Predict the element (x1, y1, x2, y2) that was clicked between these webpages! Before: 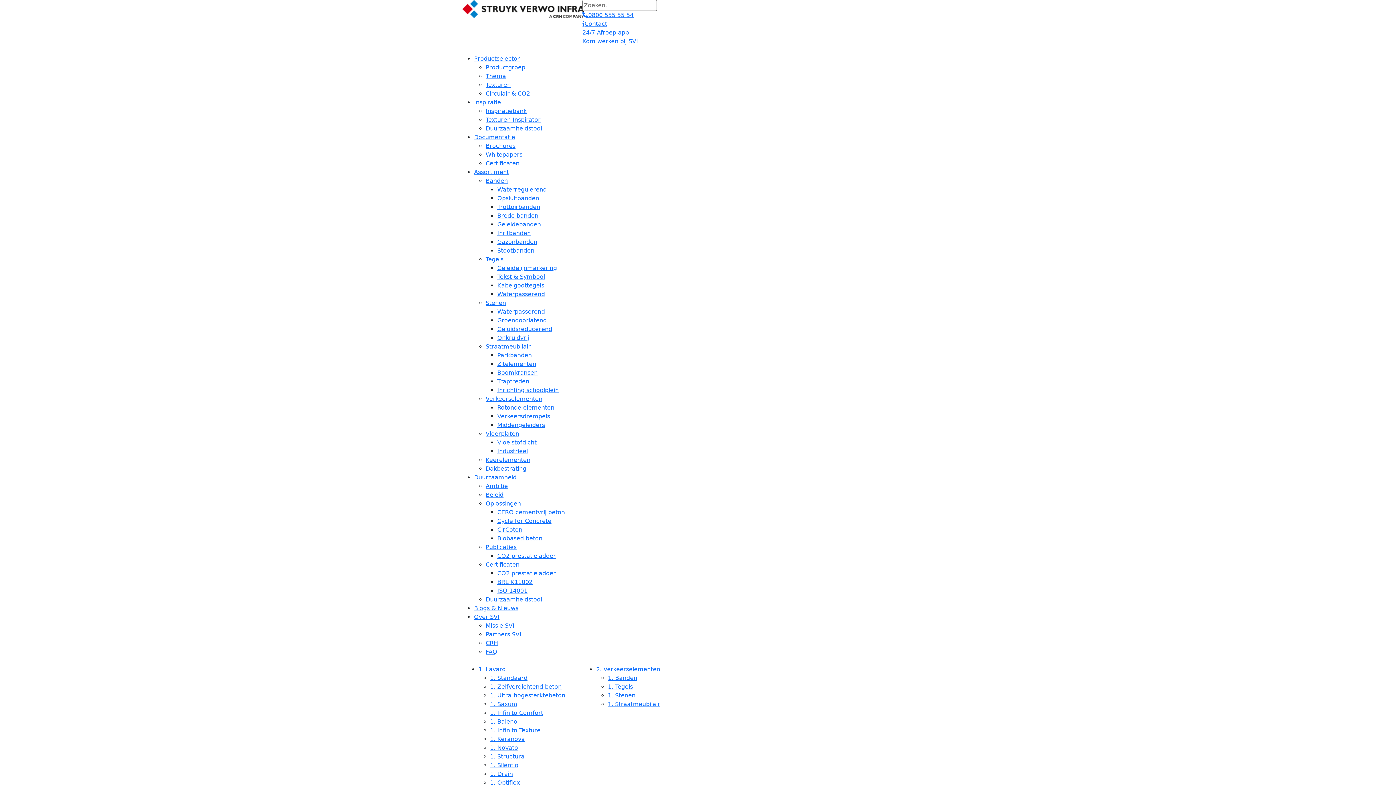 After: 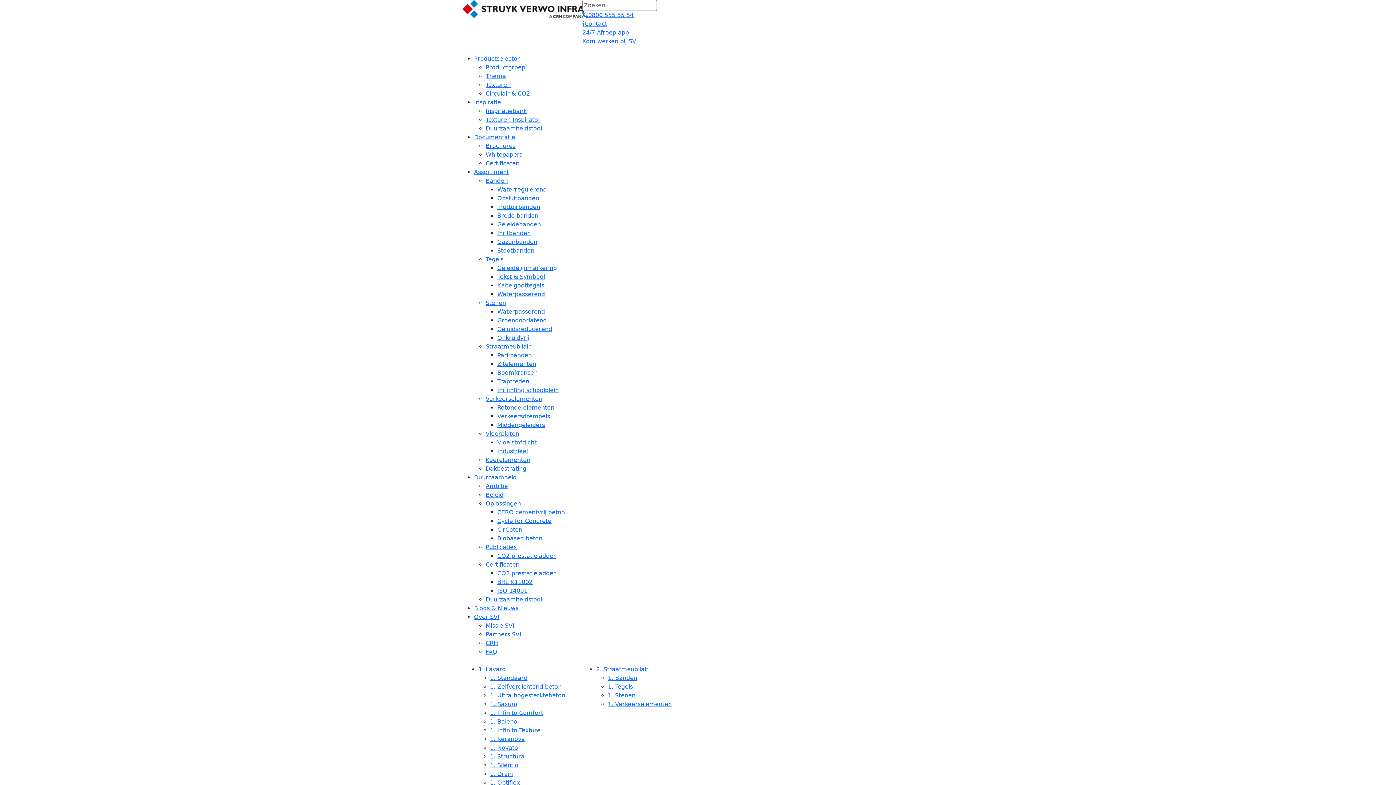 Action: bbox: (608, 701, 660, 708) label: 1. Straatmeubilair